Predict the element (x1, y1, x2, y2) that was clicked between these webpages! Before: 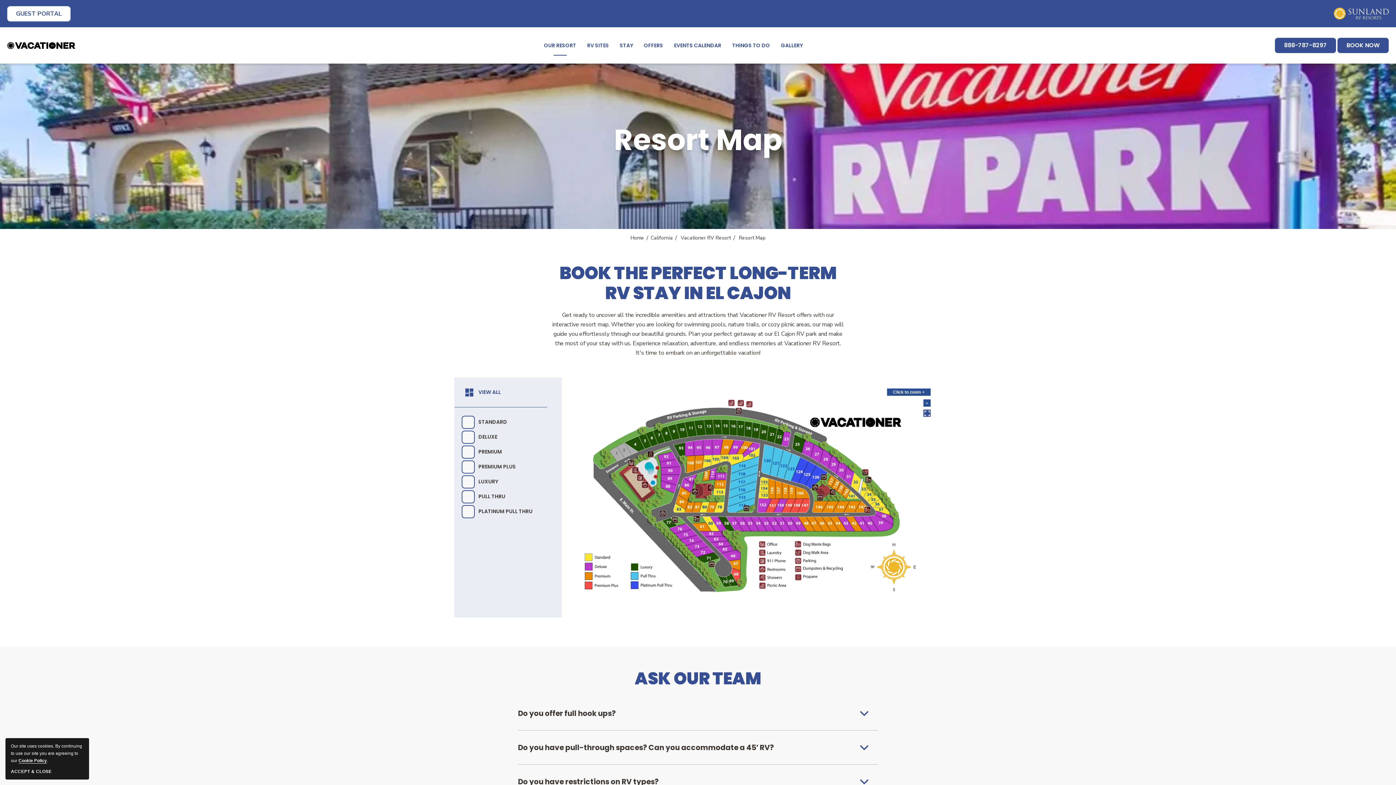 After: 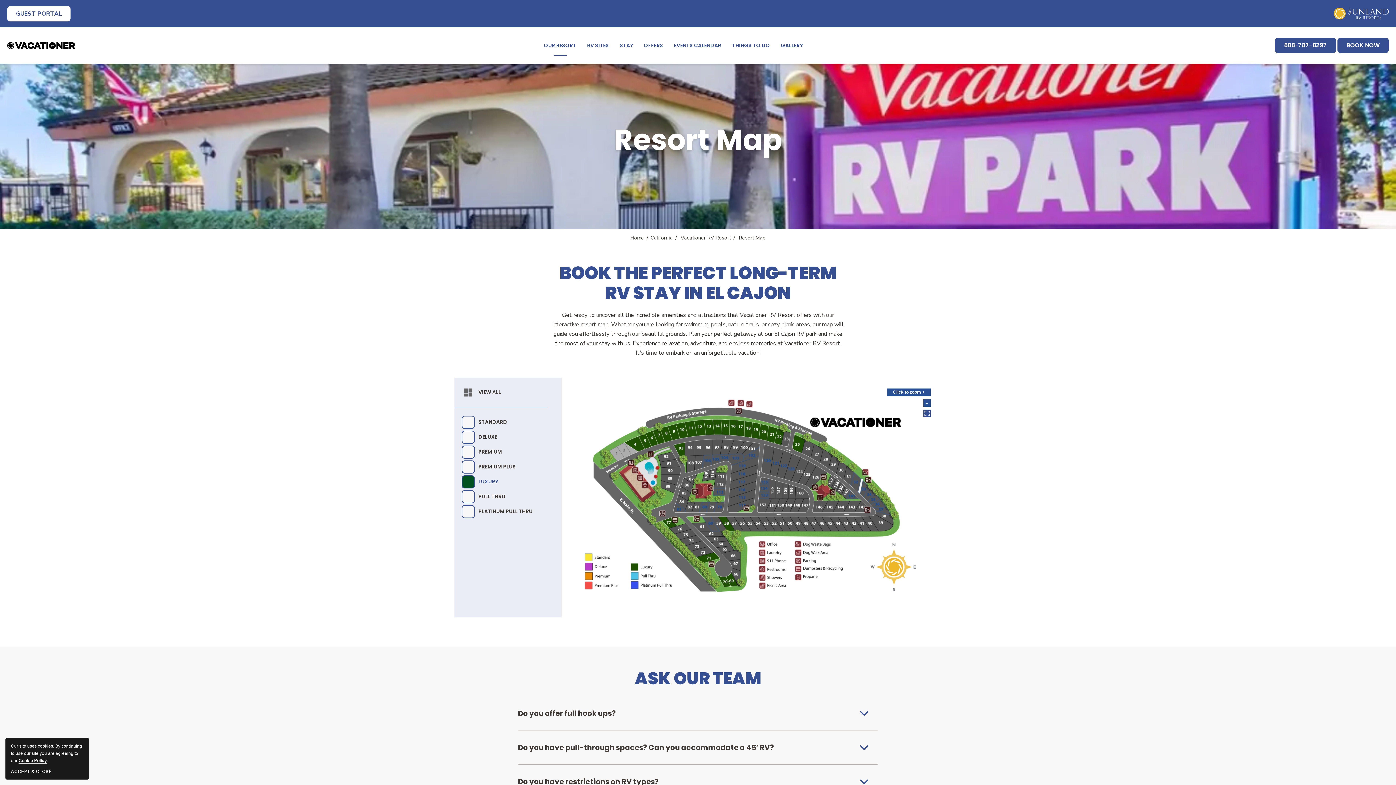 Action: label: LUXURY bbox: (461, 474, 554, 489)